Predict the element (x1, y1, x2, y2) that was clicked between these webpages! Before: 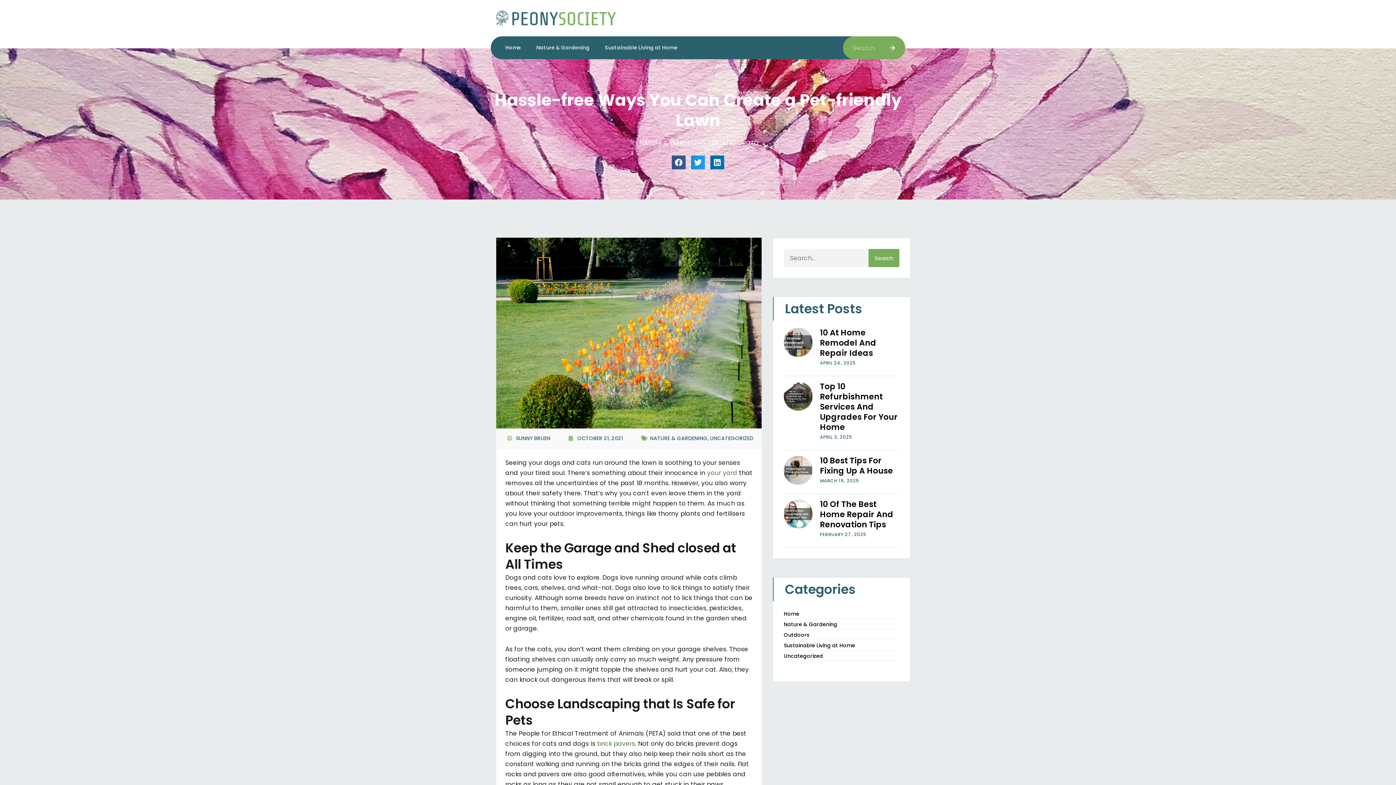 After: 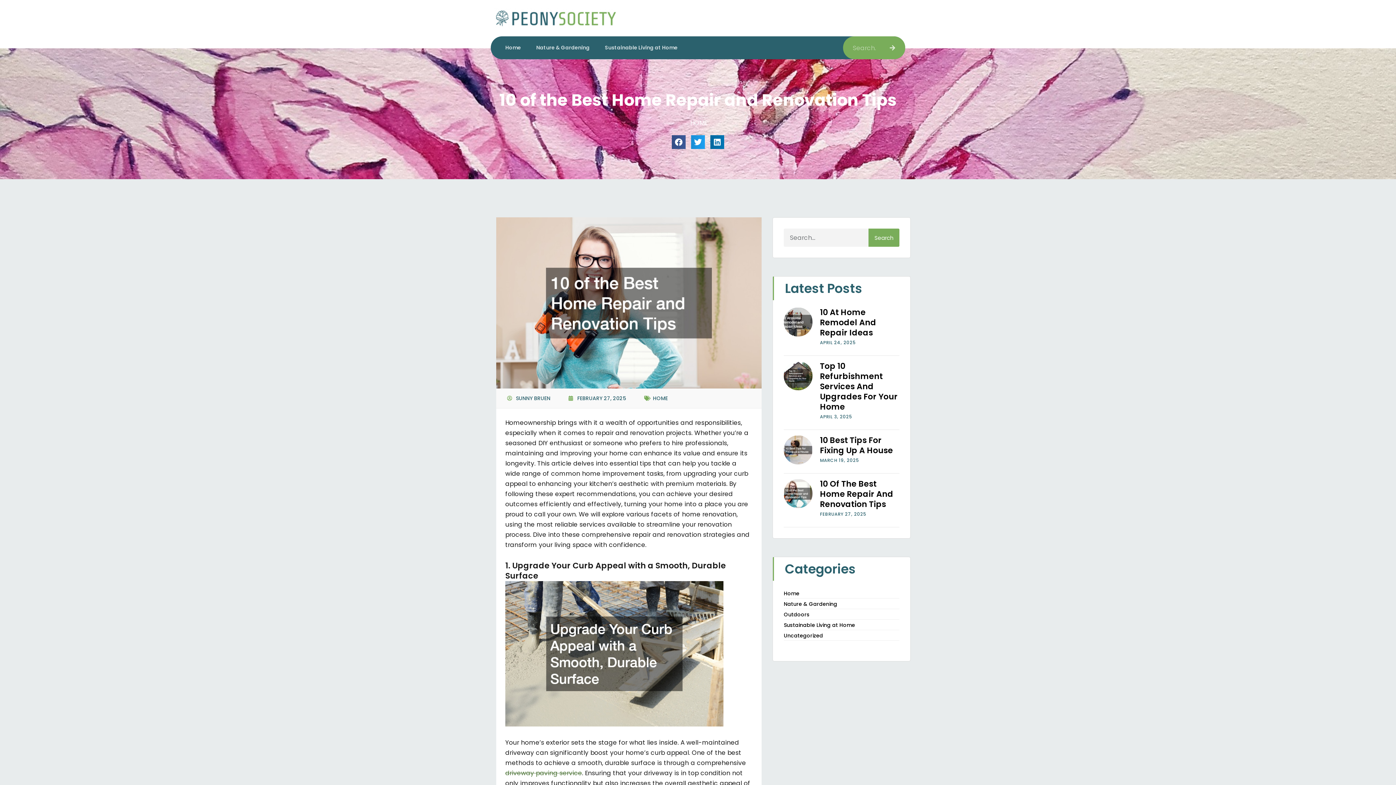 Action: bbox: (820, 499, 893, 530) label: 10 Of The Best Home Repair And Renovation Tips